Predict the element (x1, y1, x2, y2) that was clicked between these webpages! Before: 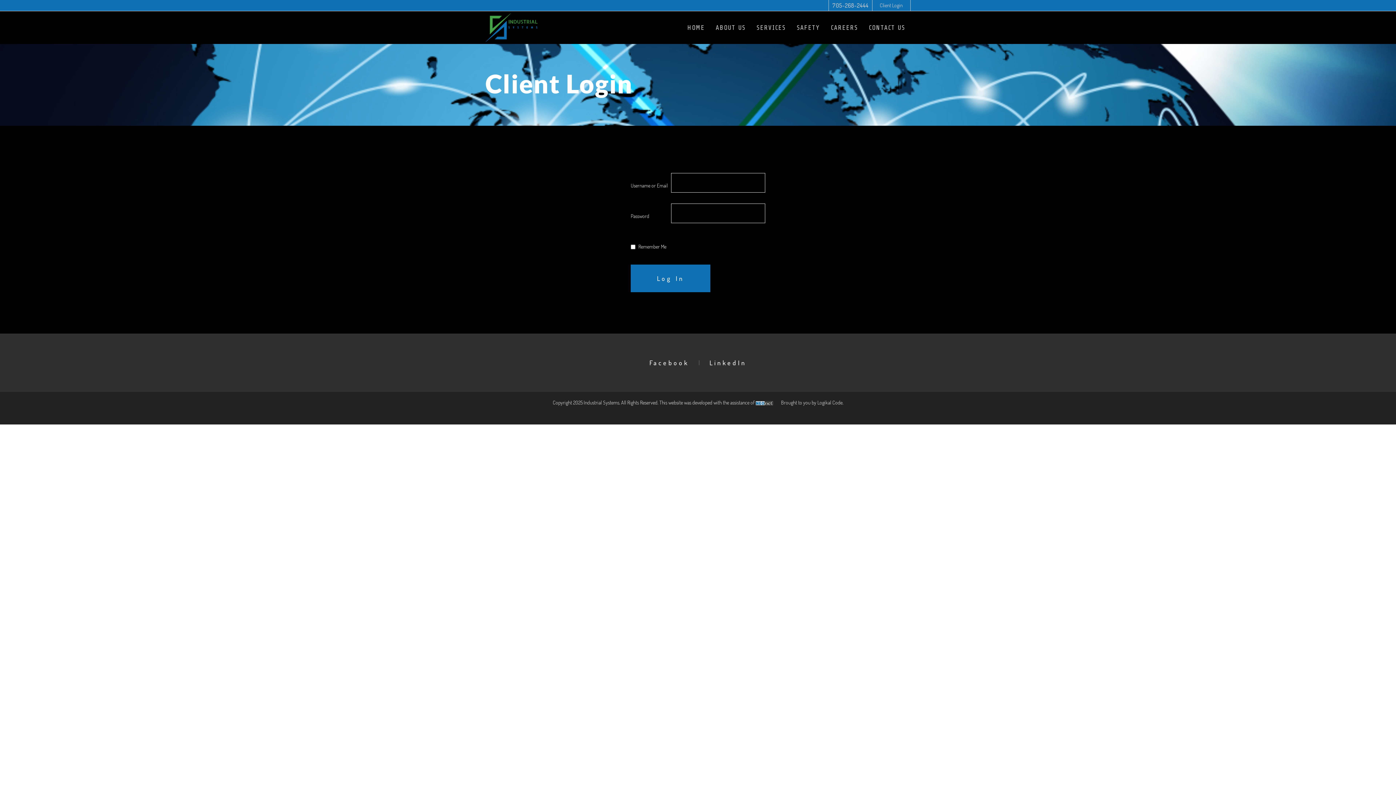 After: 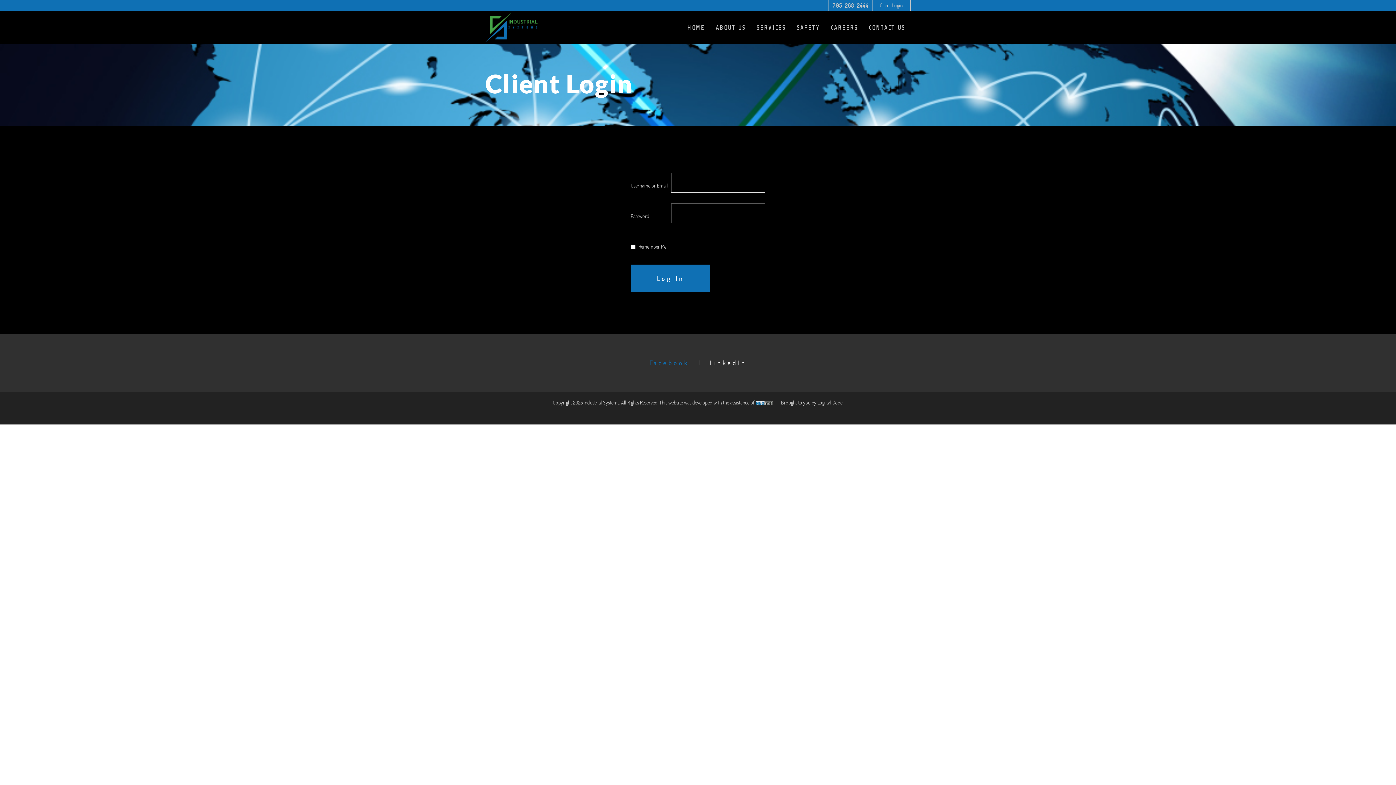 Action: bbox: (649, 358, 689, 366) label: Facebook